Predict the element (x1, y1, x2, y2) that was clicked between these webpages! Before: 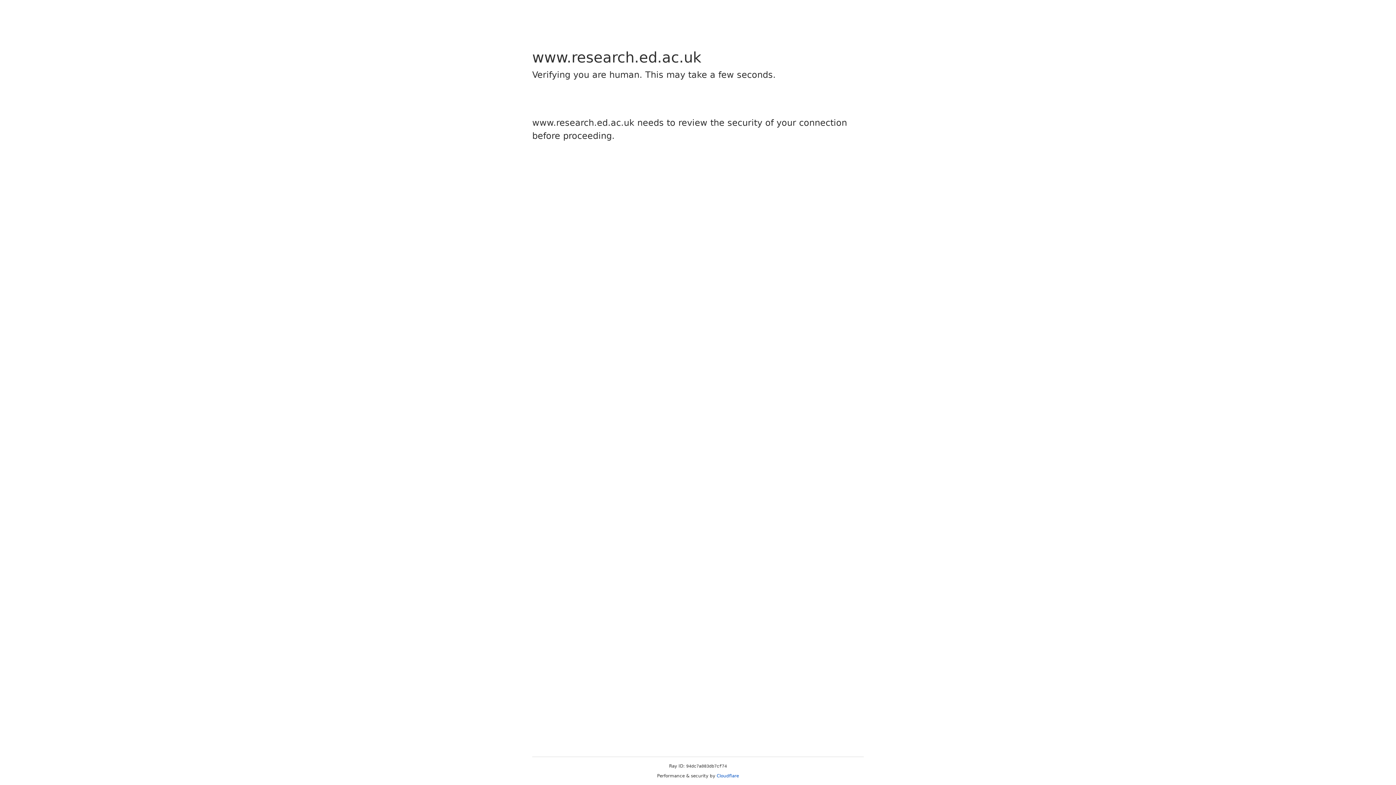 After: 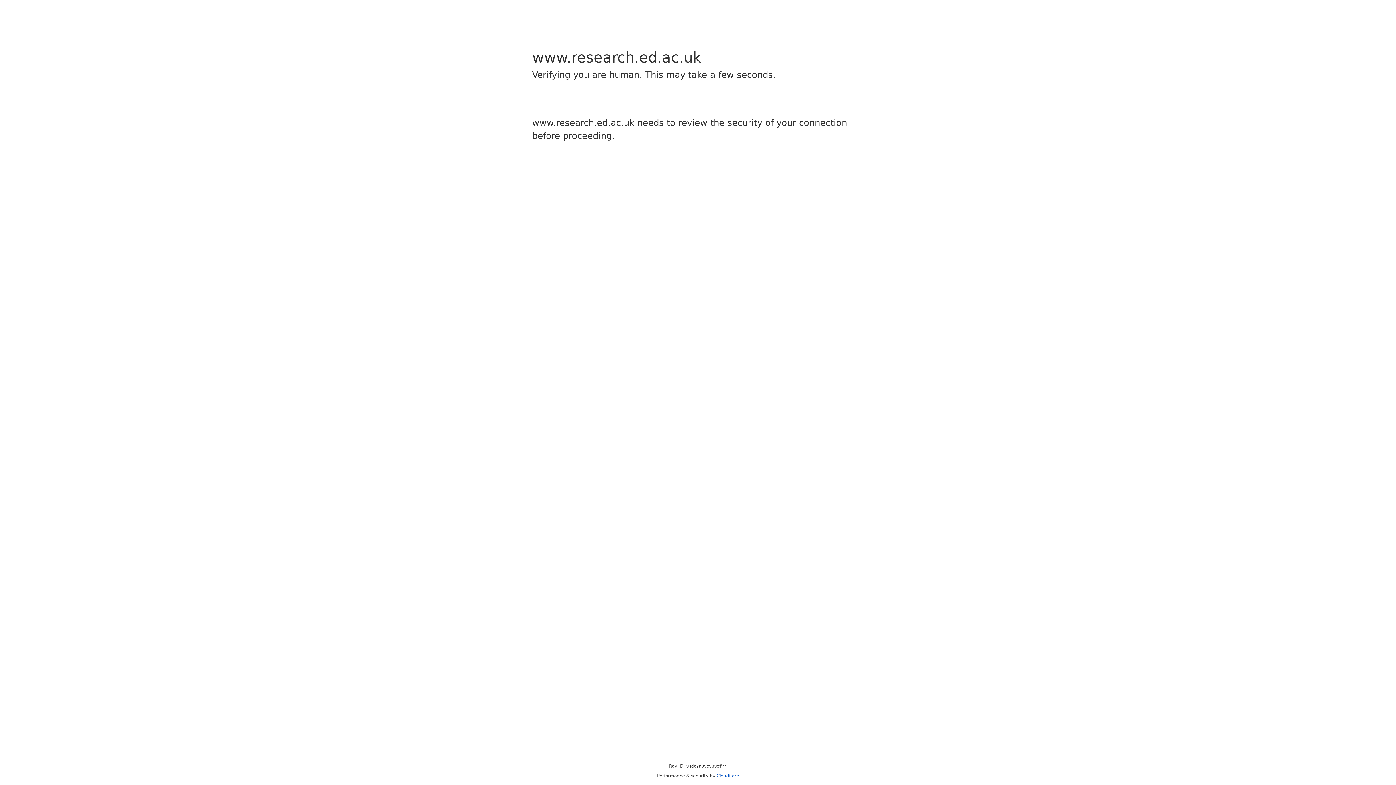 Action: label: Cloudflare bbox: (716, 773, 739, 778)